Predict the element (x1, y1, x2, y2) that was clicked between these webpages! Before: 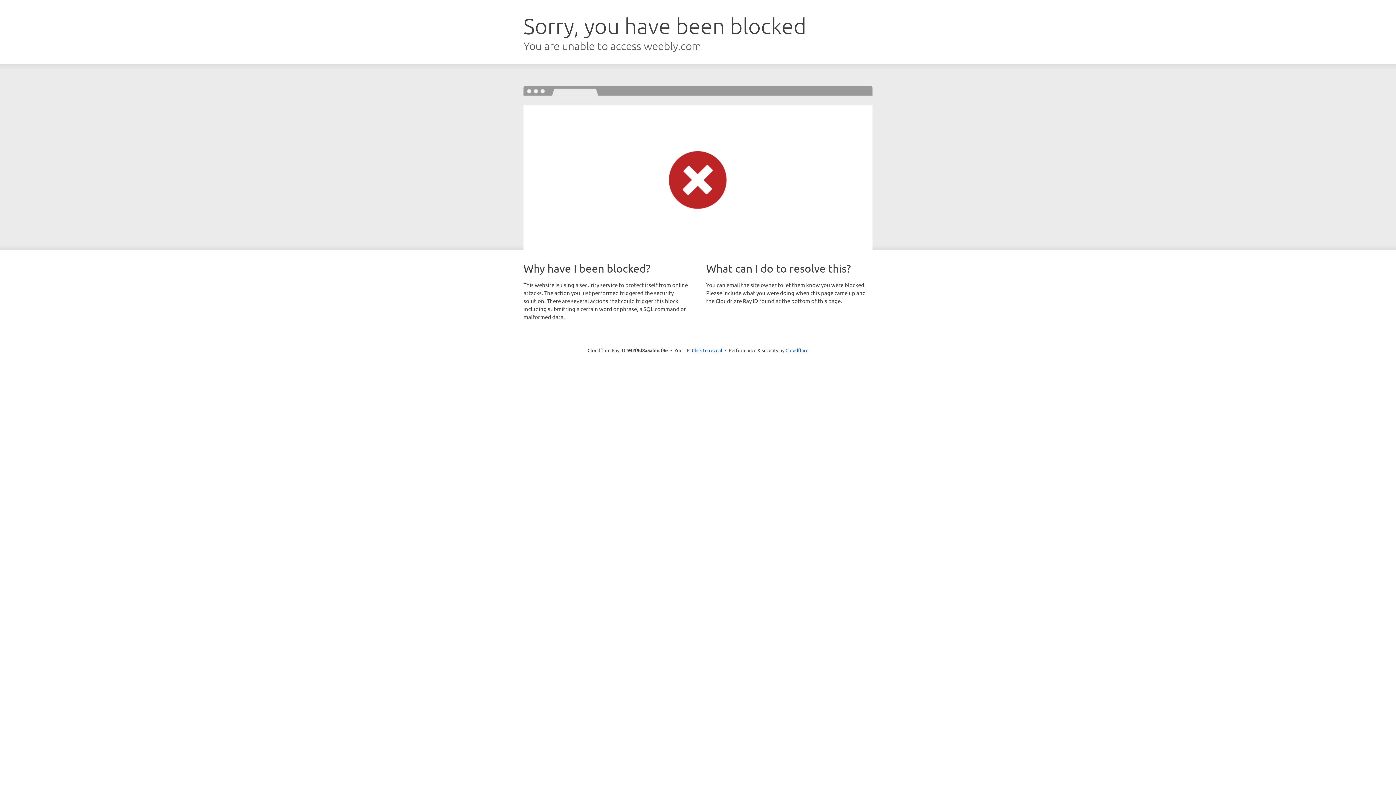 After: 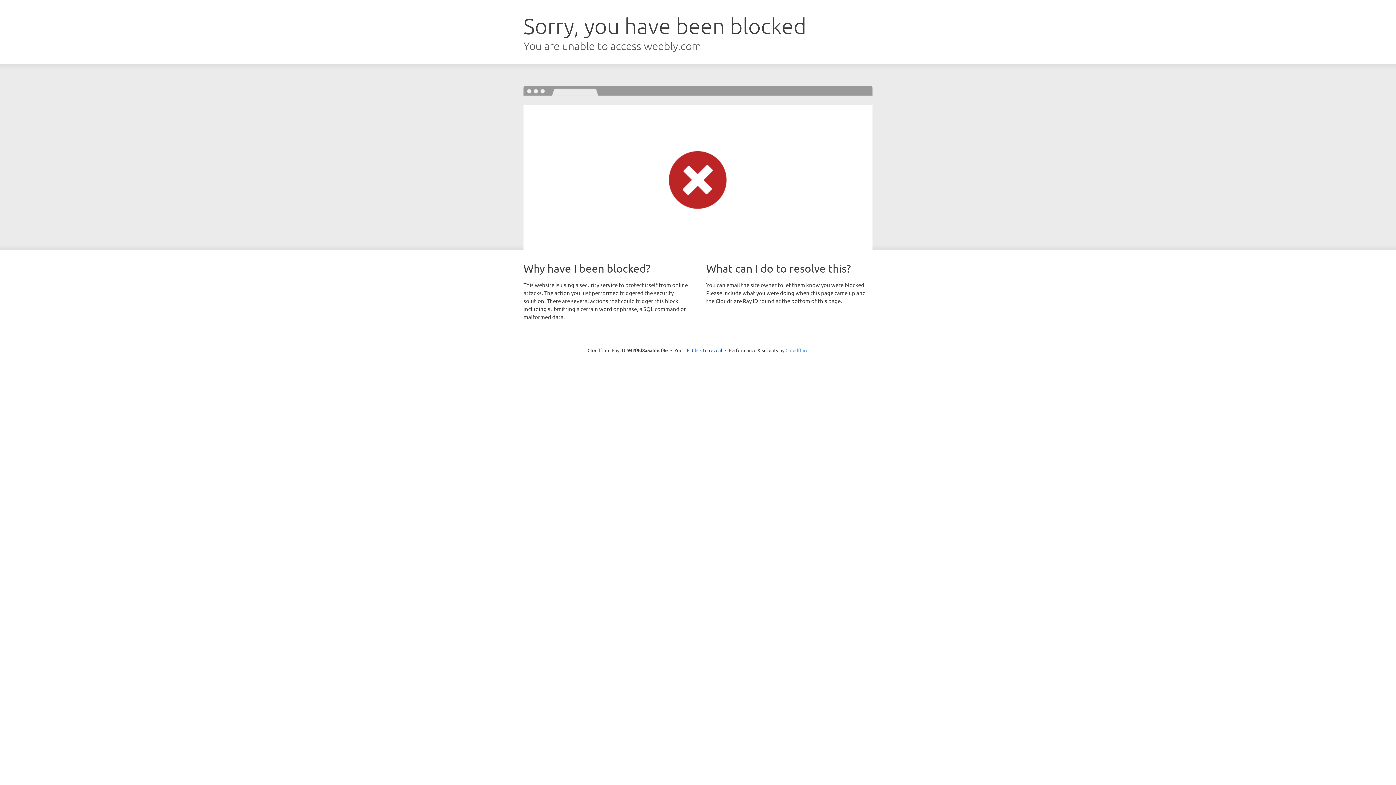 Action: bbox: (785, 347, 808, 353) label: Cloudflare